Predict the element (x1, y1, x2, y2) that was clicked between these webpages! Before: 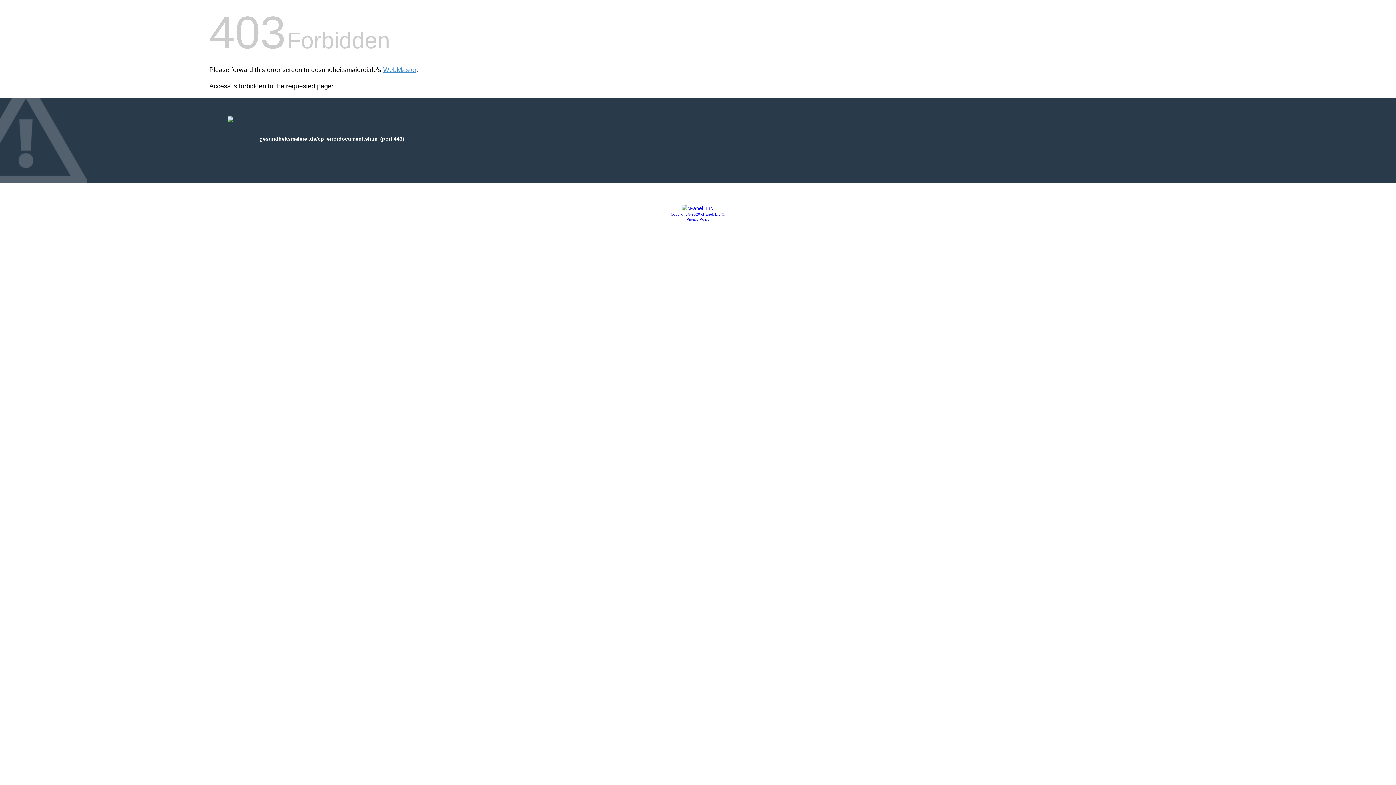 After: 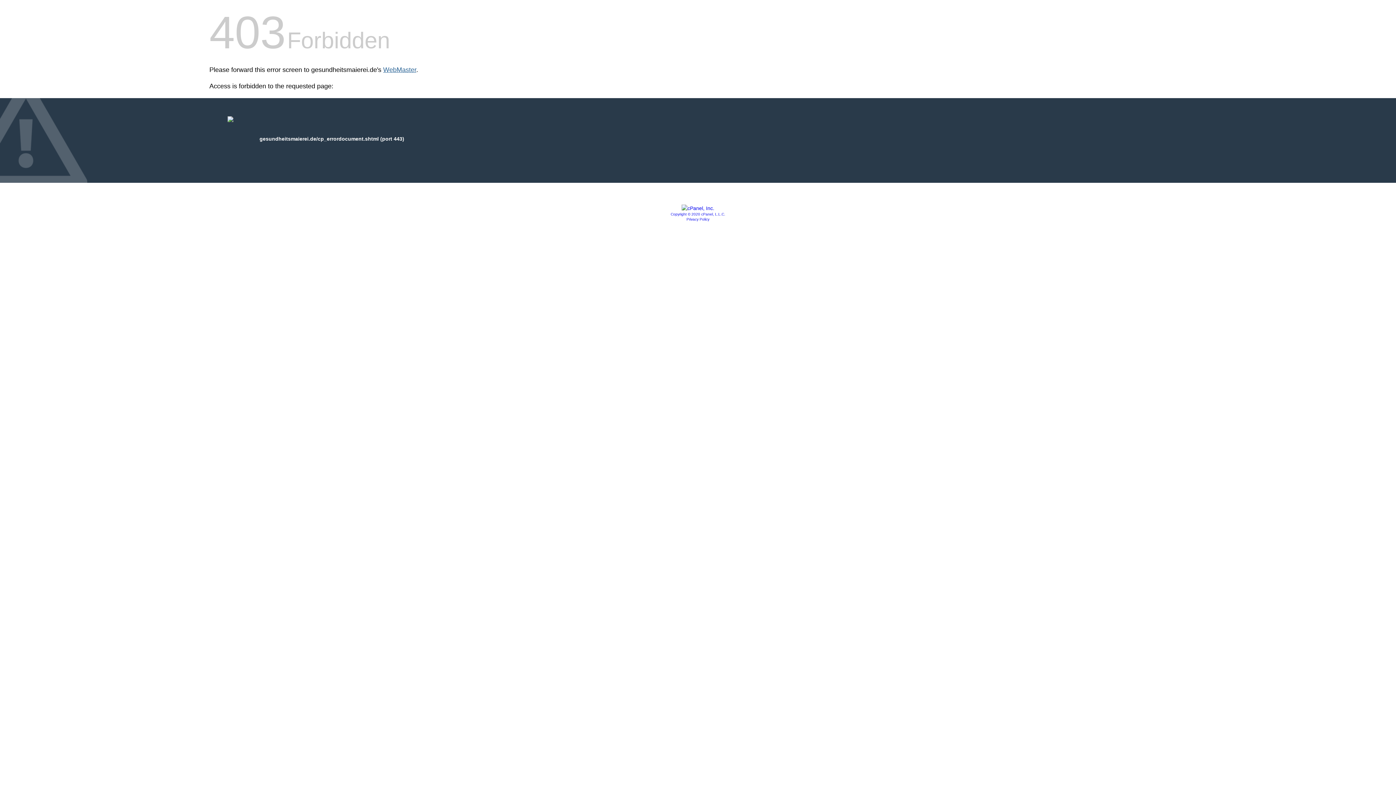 Action: label: WebMaster bbox: (383, 66, 416, 73)